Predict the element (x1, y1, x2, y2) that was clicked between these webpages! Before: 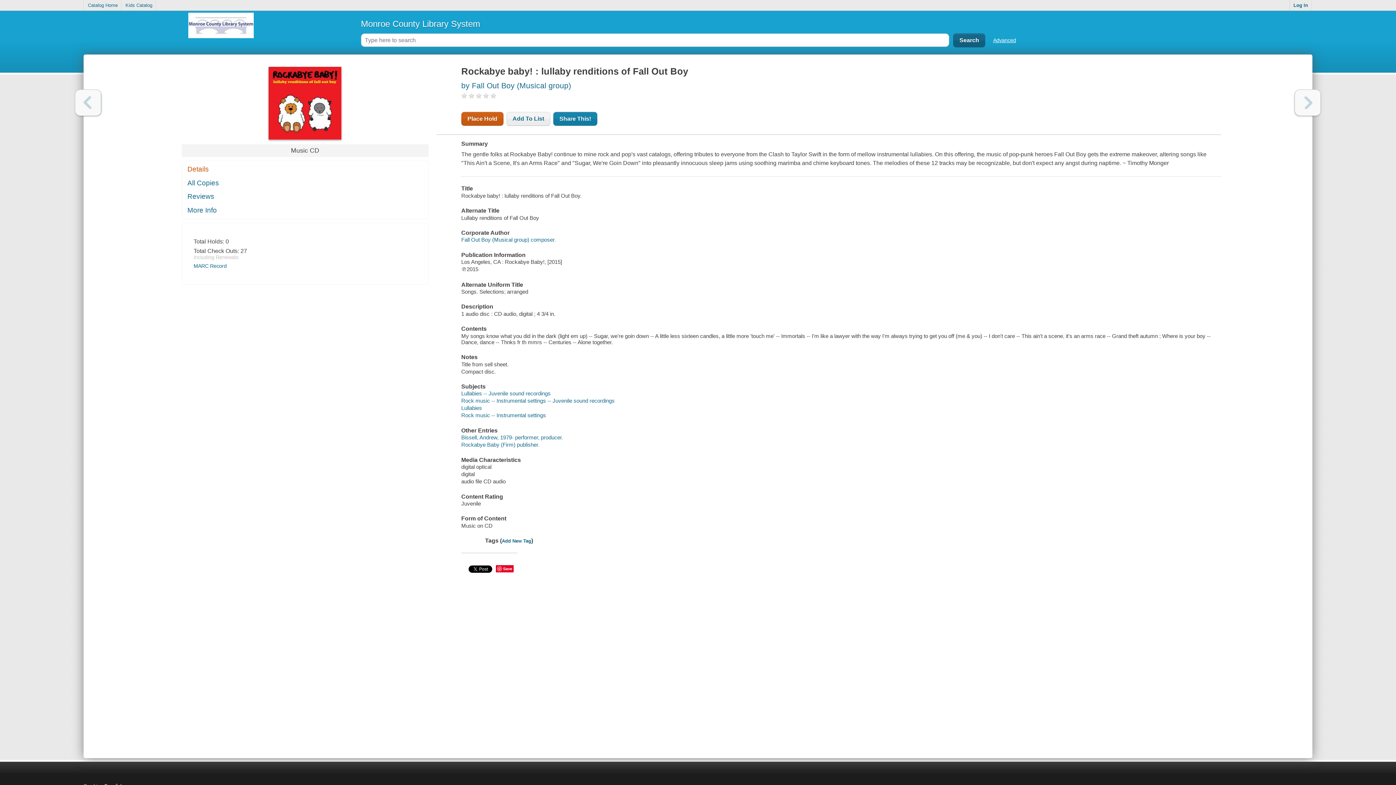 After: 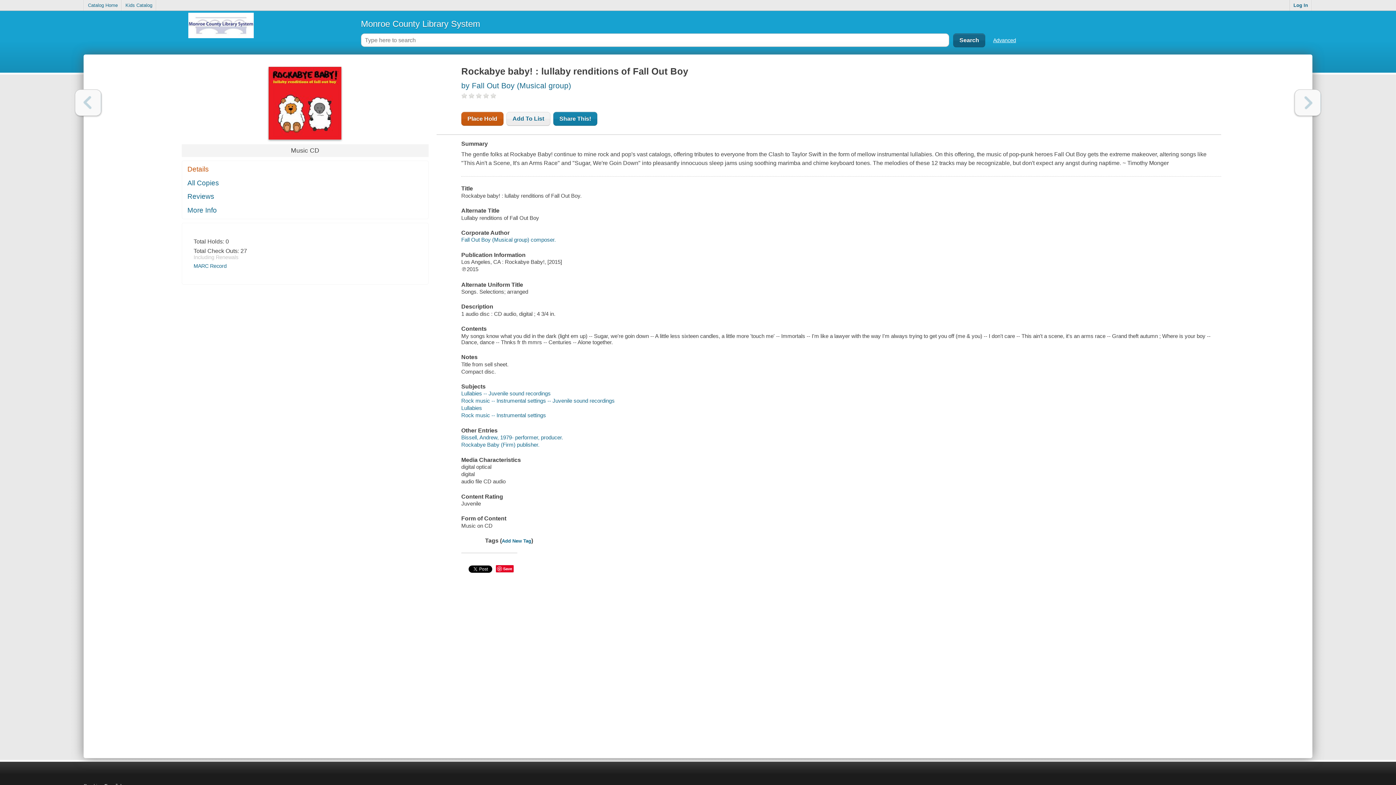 Action: label: Details bbox: (182, 163, 428, 175)